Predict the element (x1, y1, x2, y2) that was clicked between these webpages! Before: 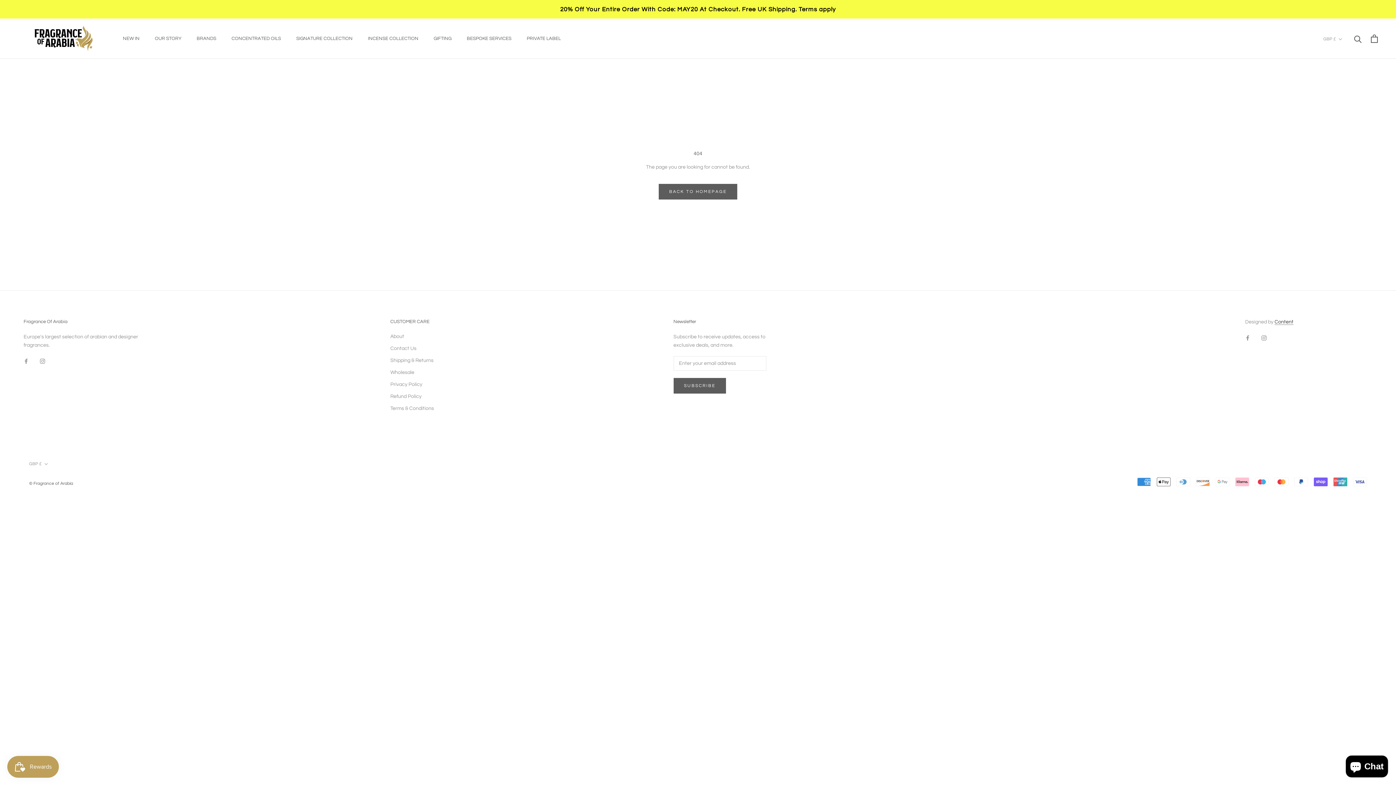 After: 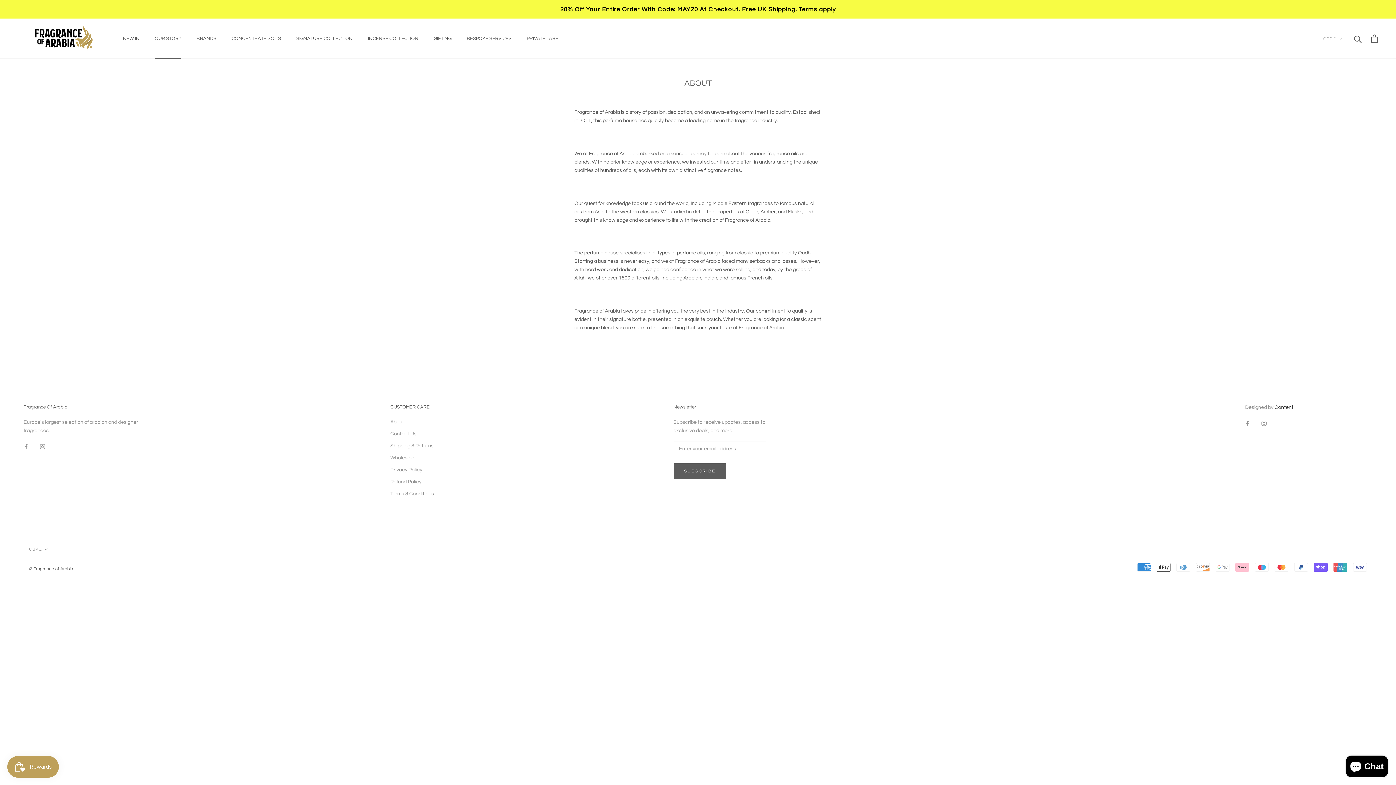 Action: label: About bbox: (390, 333, 434, 340)